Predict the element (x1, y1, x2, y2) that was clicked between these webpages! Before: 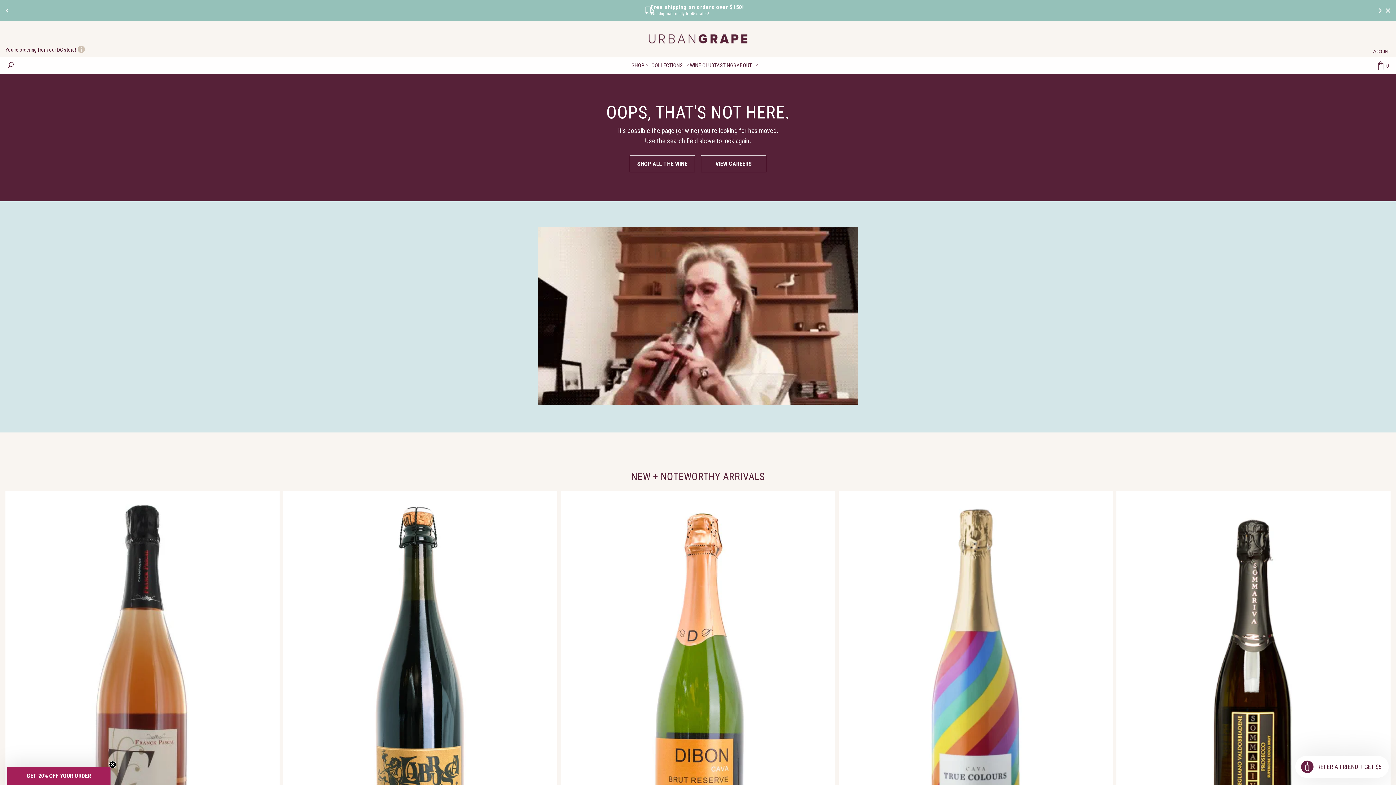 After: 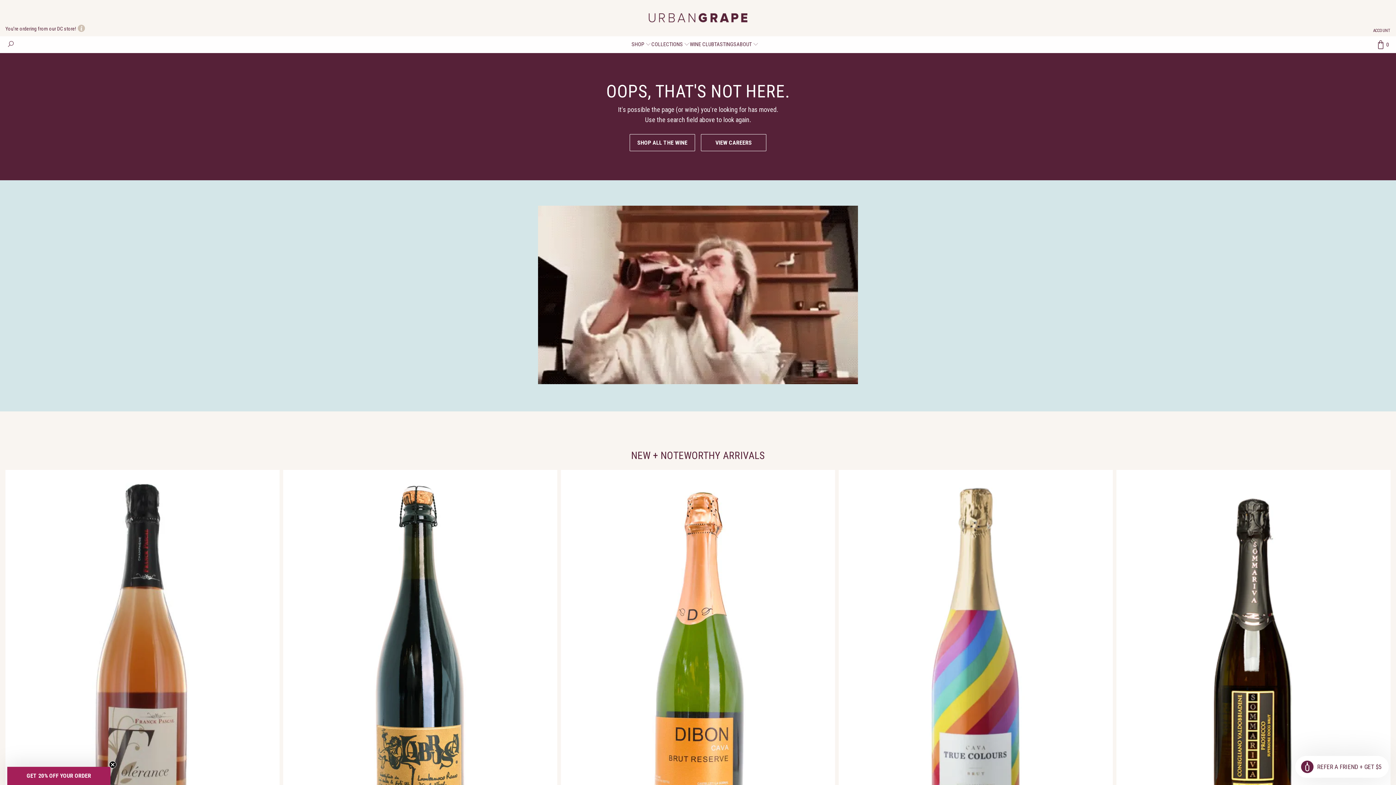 Action: bbox: (1384, 8, 1392, 13)